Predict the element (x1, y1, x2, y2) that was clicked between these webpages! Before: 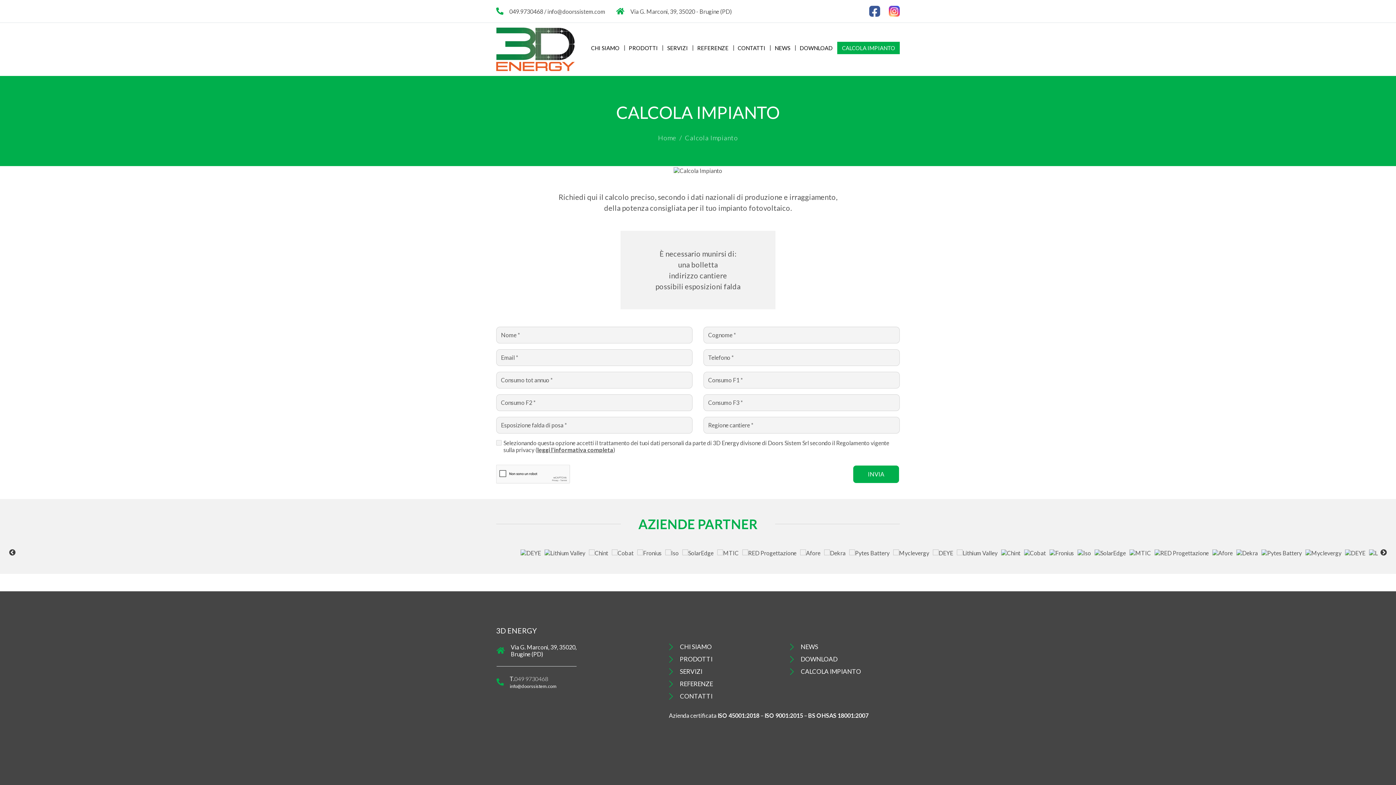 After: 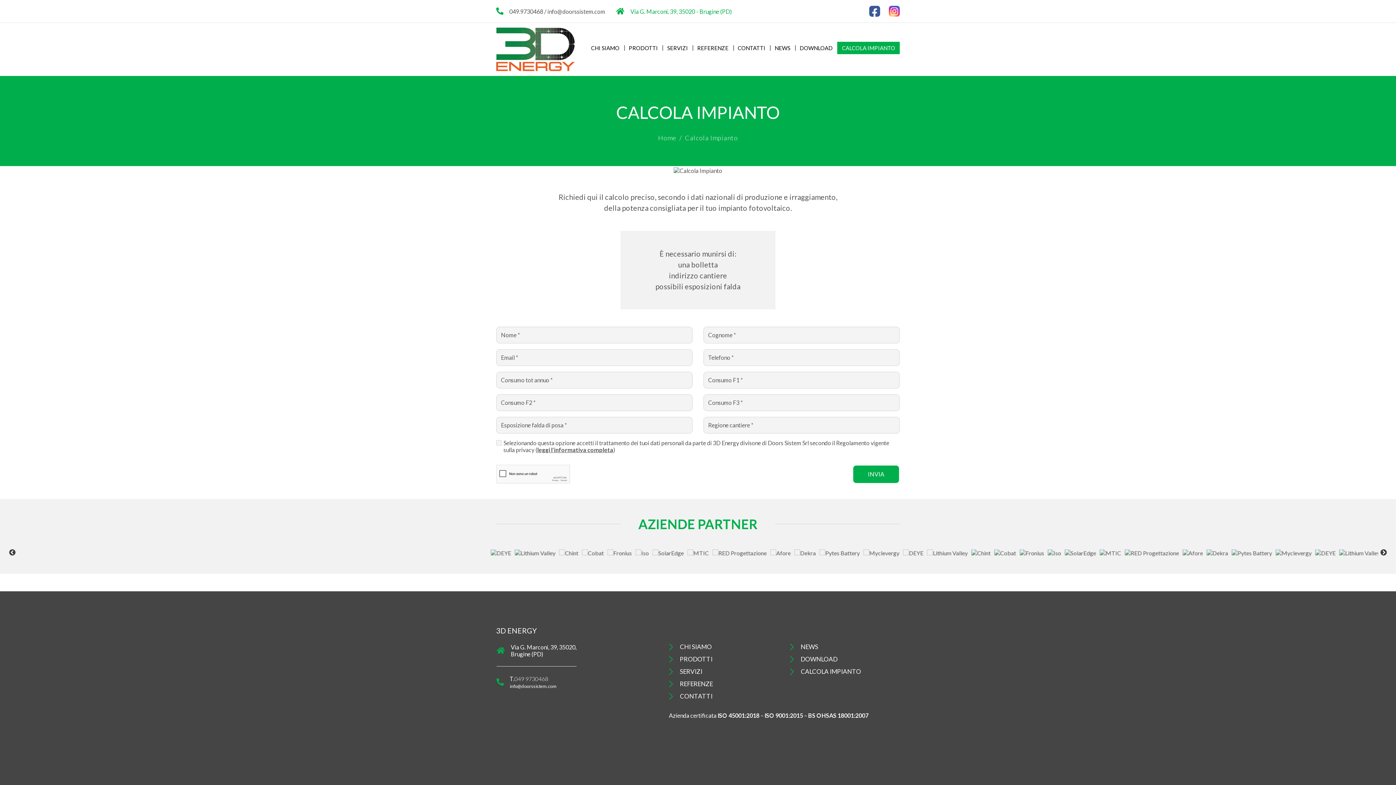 Action: label: Via G. Marconi, 39, 35020 - Brugine (PD) bbox: (630, 7, 732, 14)